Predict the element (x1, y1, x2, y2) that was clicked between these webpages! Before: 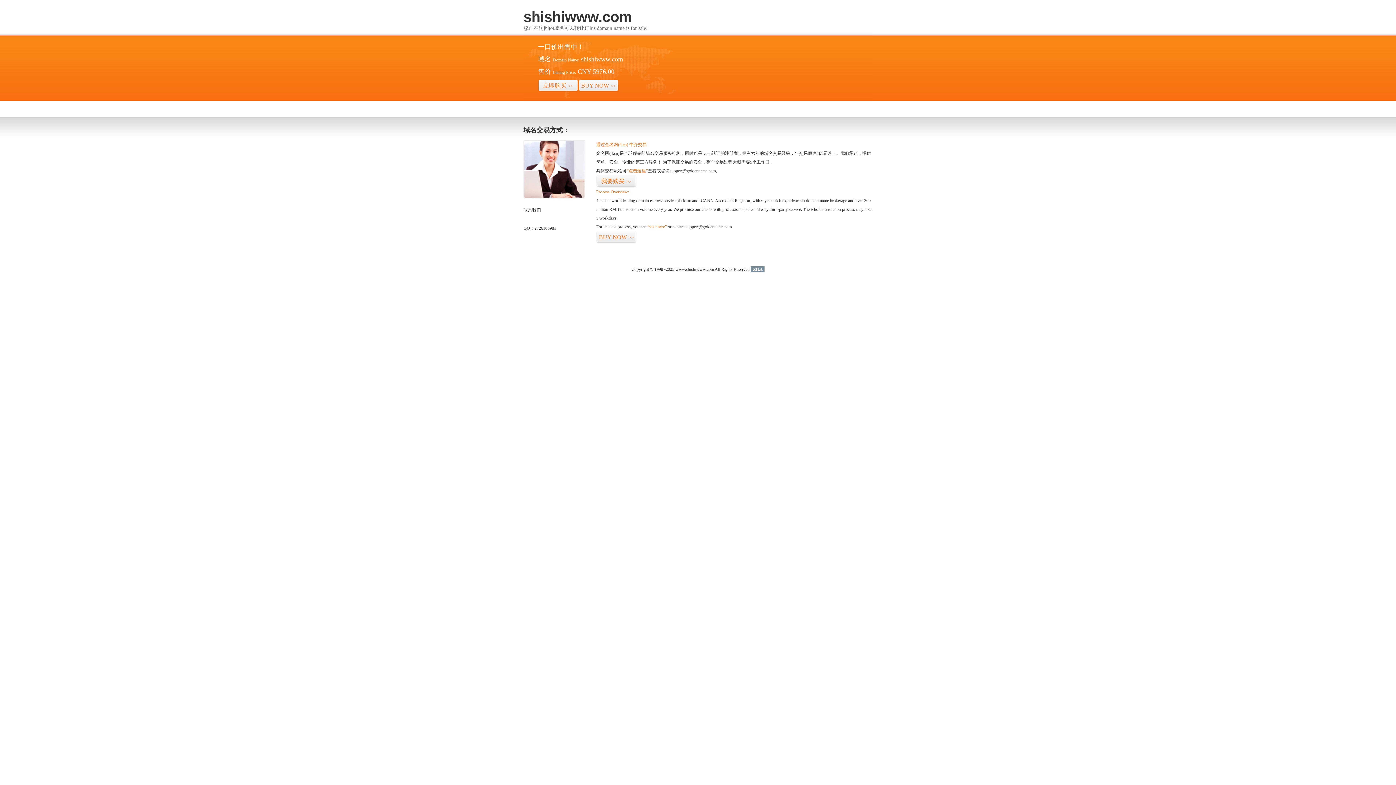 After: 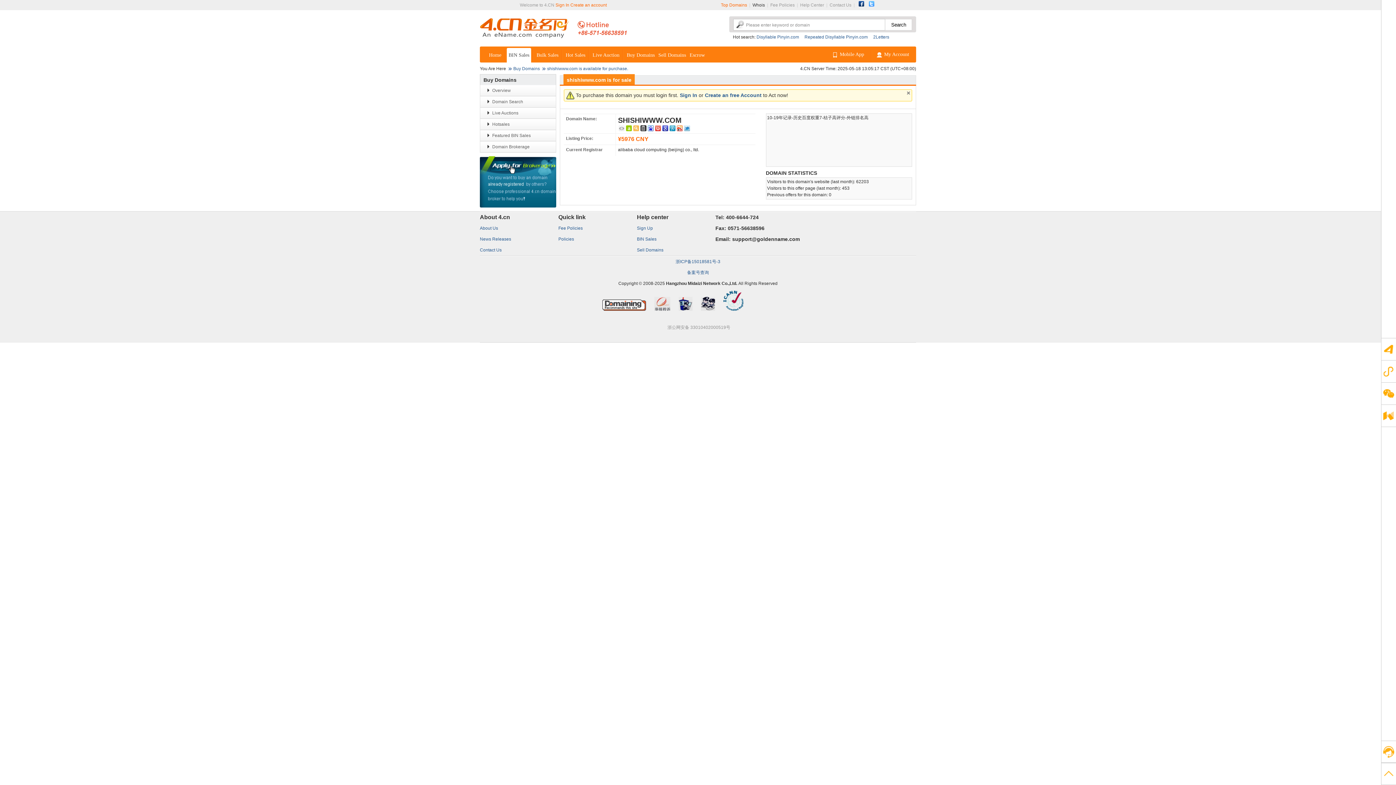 Action: bbox: (626, 168, 648, 173) label: “点击这里”